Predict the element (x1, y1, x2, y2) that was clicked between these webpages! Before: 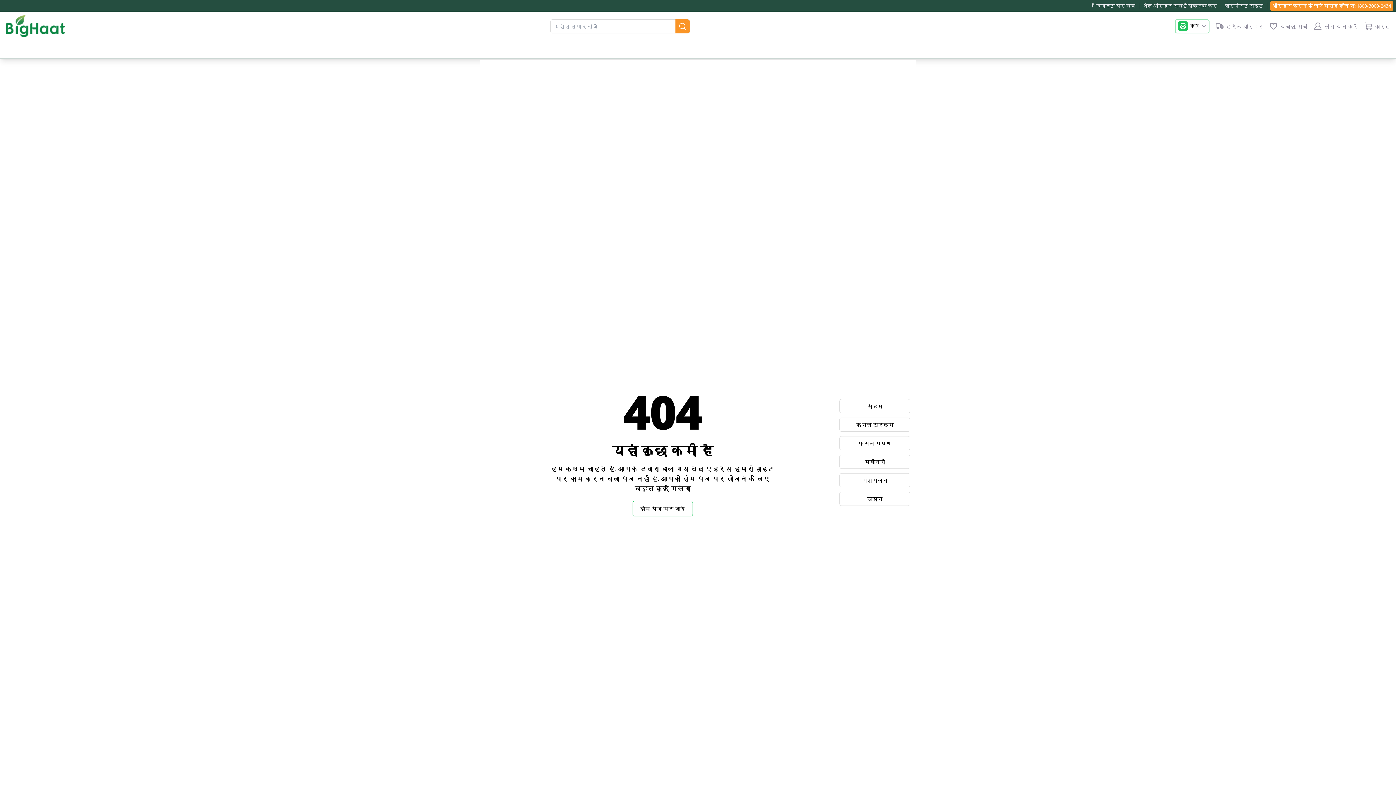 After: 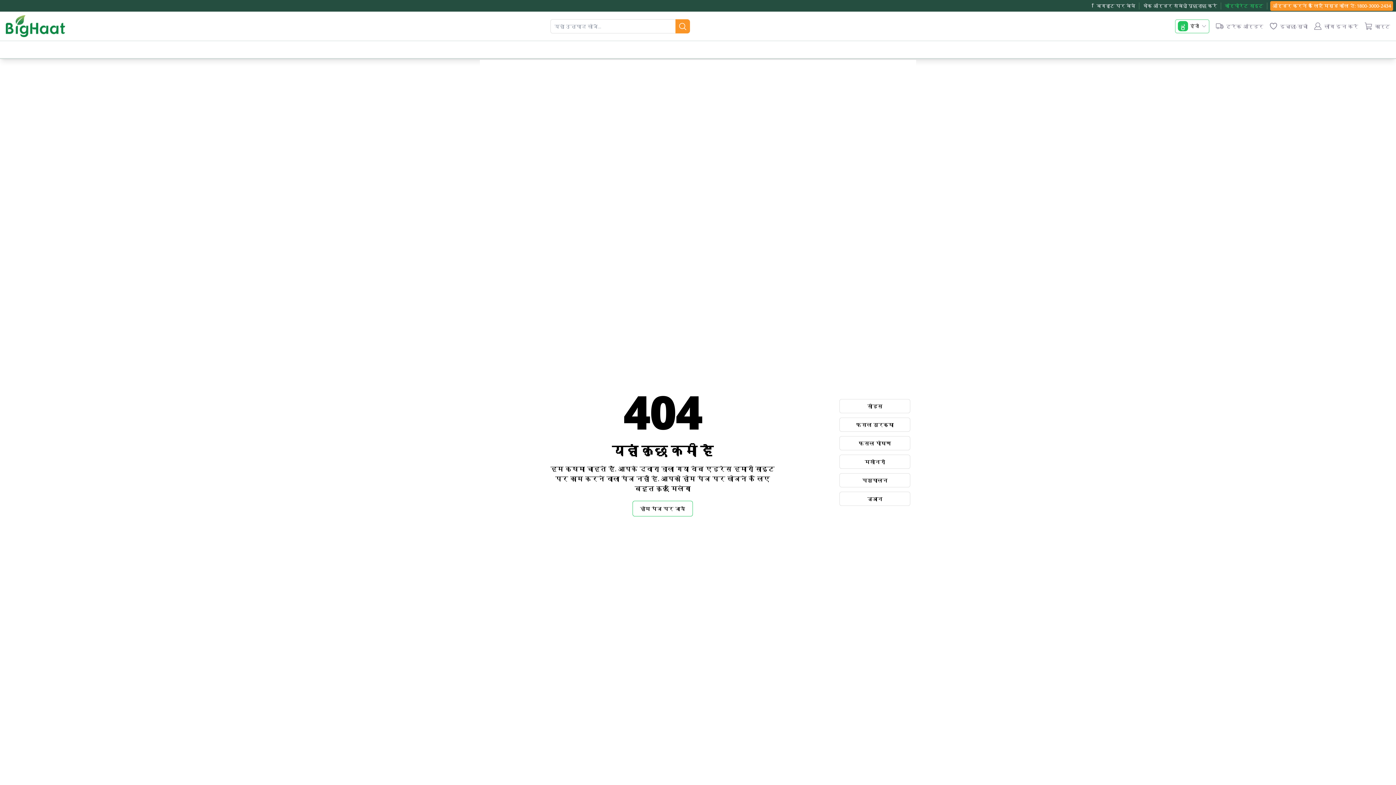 Action: bbox: (145, 2, 193, 10) label: कॉर्पोरेट साइट